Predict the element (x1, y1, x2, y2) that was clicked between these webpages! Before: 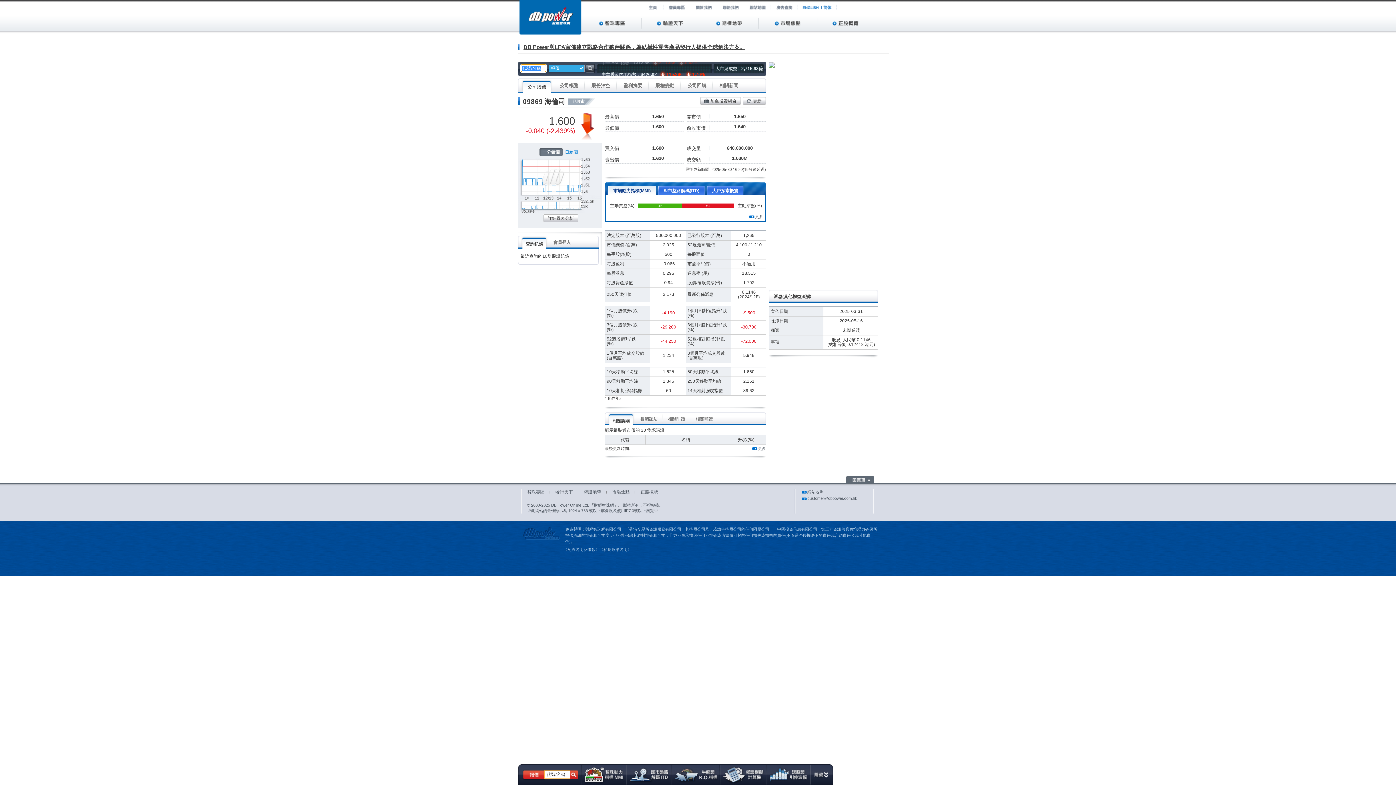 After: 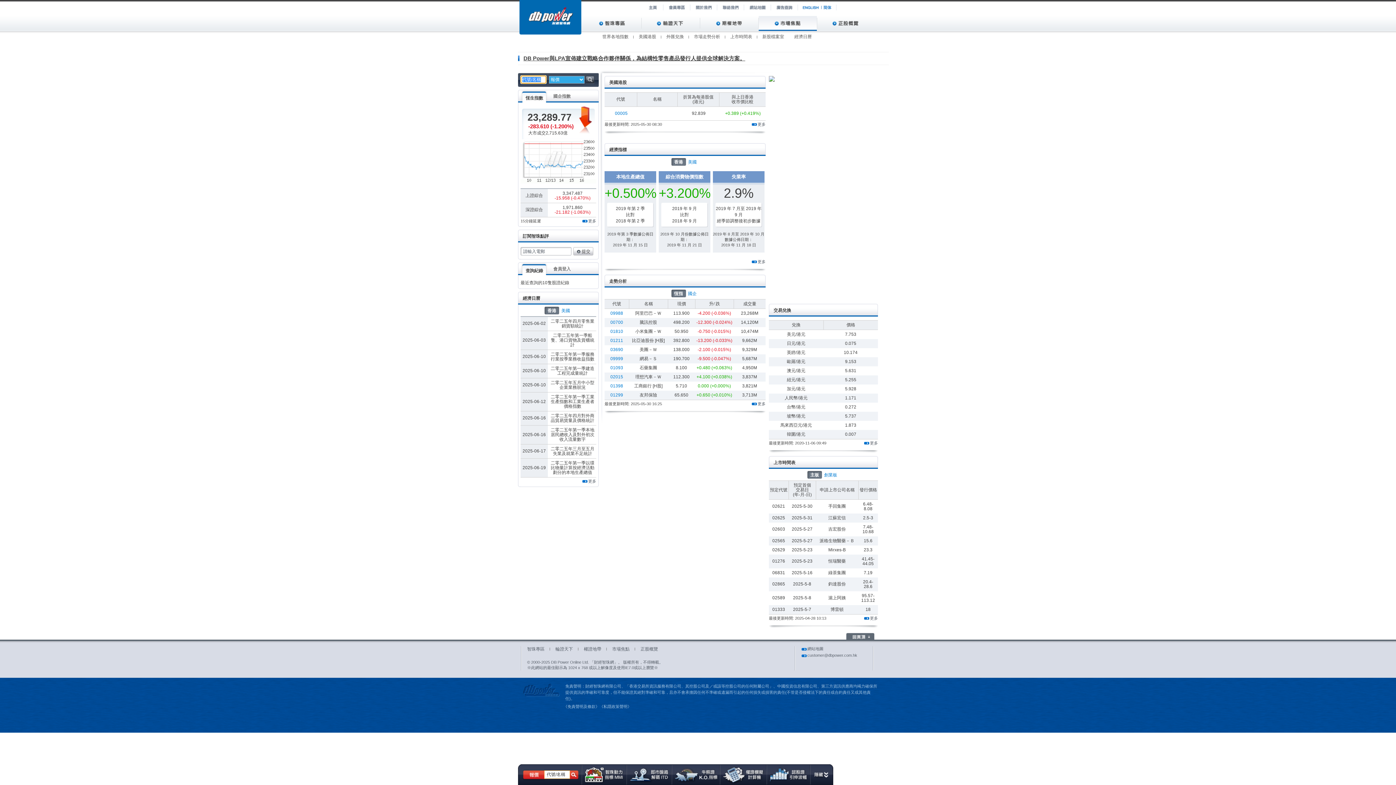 Action: label: 市場焦點 bbox: (758, 16, 817, 30)